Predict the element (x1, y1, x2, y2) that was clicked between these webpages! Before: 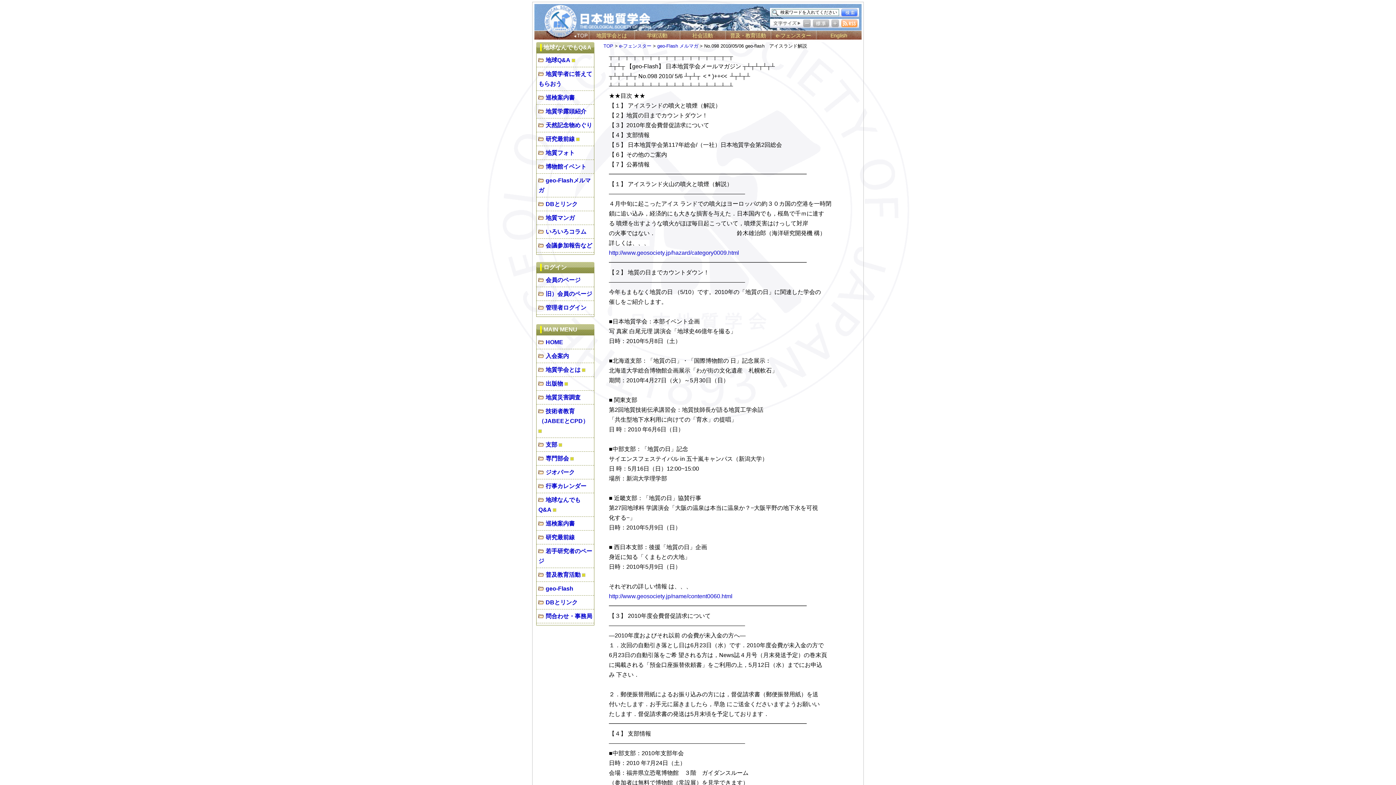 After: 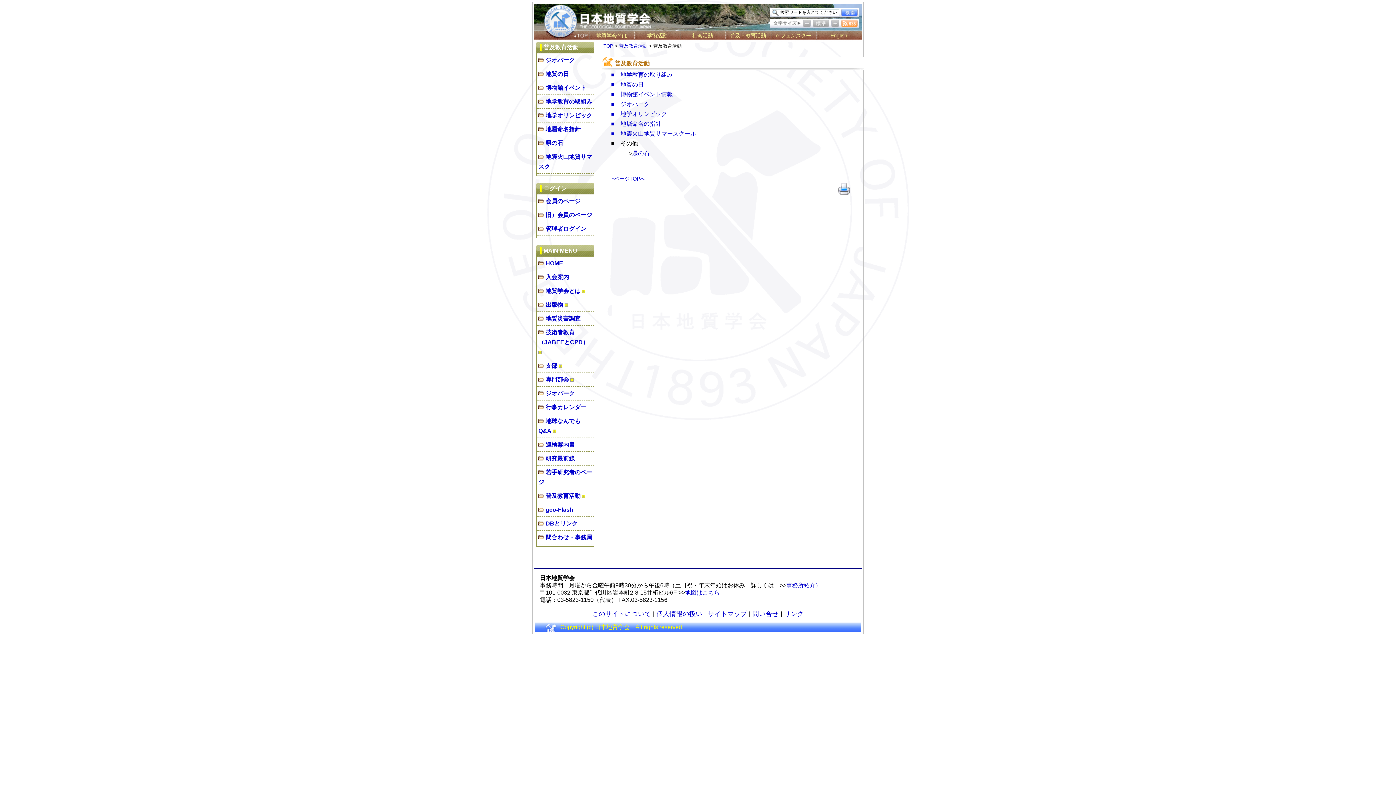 Action: bbox: (538, 572, 580, 578) label: 普及教育活動